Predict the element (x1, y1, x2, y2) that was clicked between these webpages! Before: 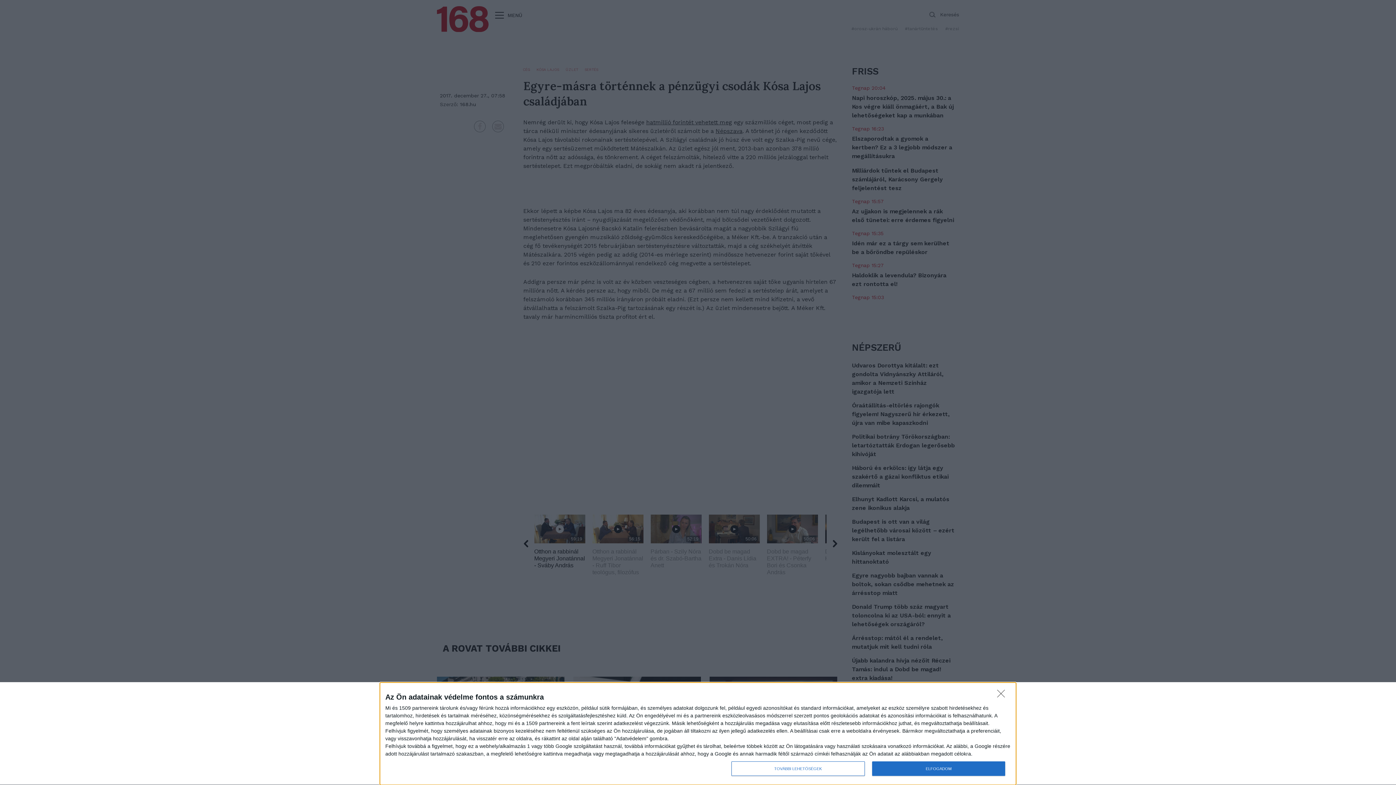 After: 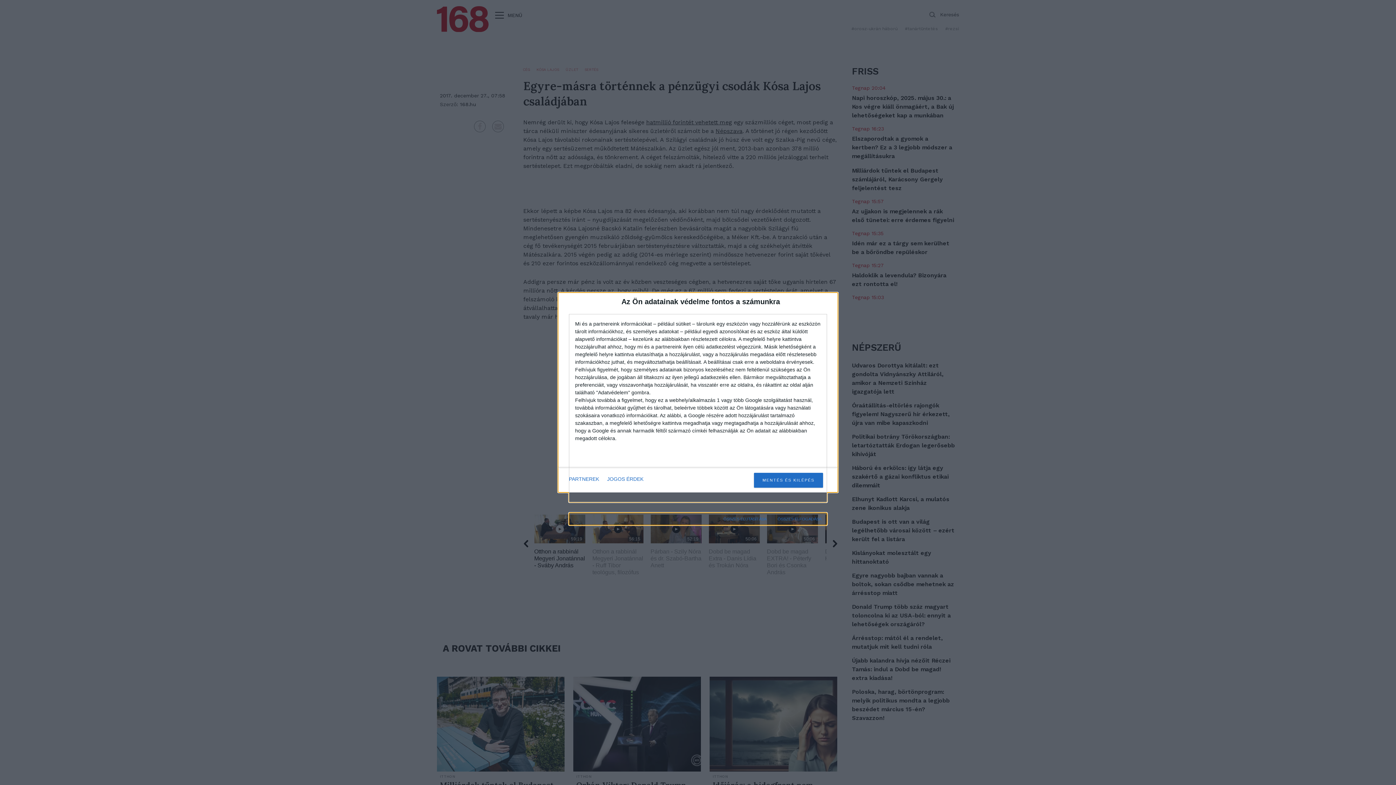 Action: label: TOVÁBBI LEHETŐSÉGEK bbox: (731, 761, 864, 776)